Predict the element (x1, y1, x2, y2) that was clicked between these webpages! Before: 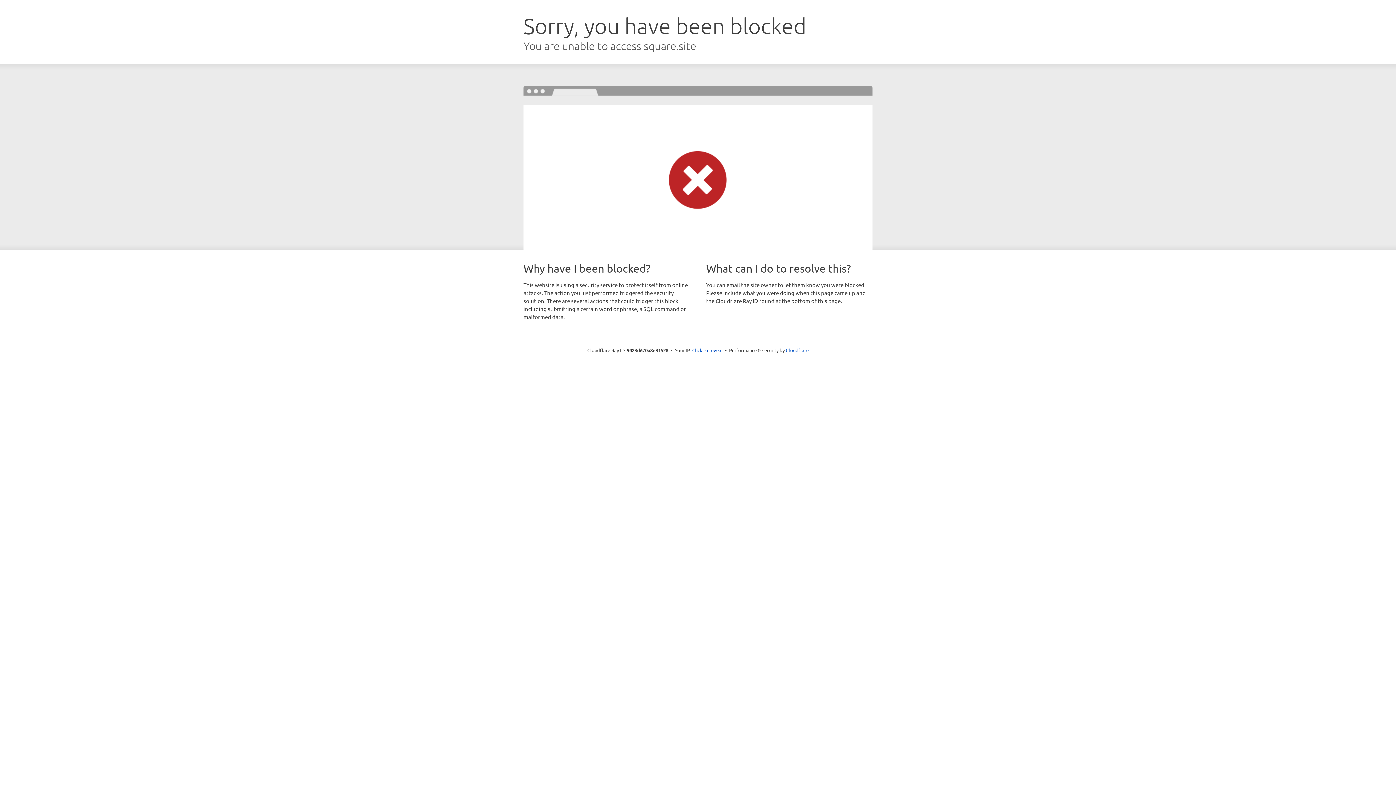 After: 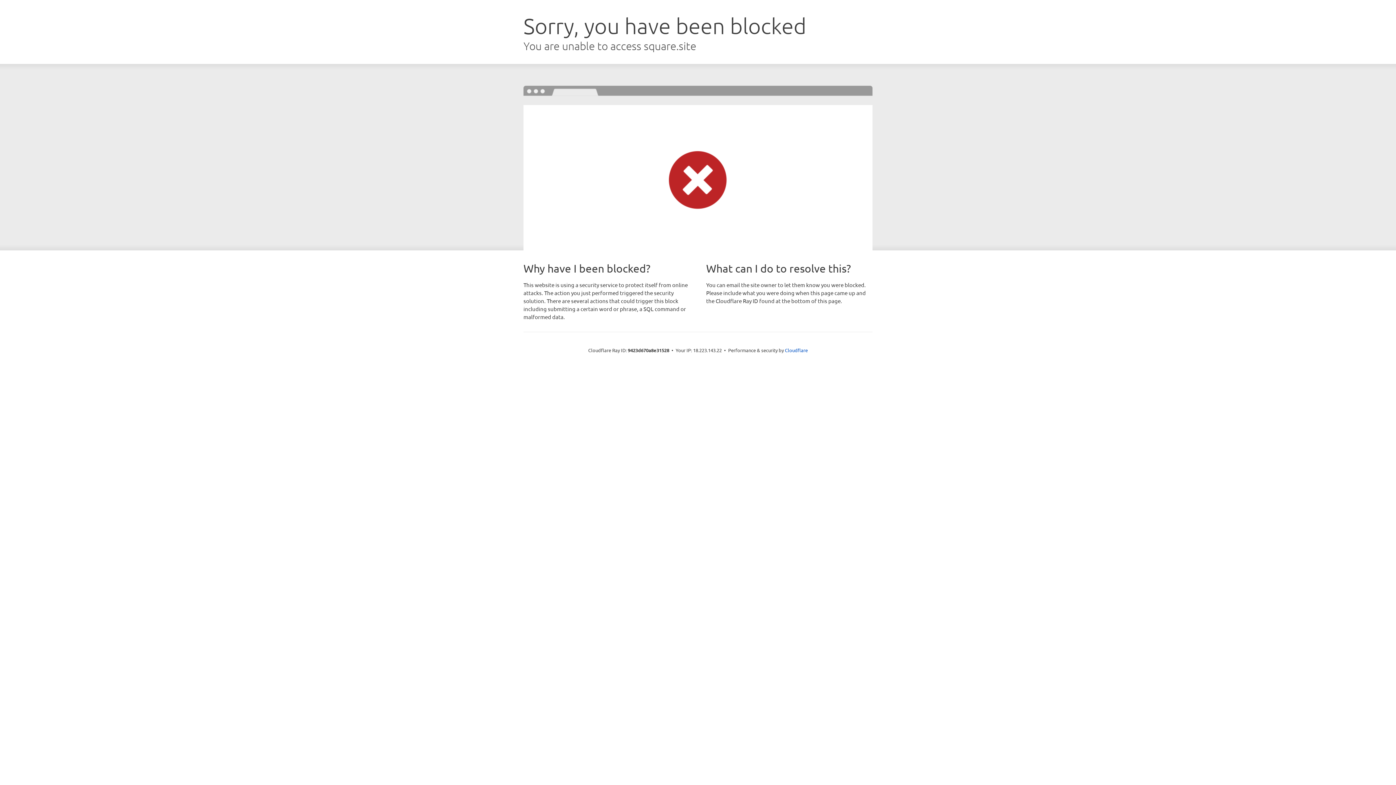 Action: bbox: (692, 346, 722, 353) label: Click to reveal